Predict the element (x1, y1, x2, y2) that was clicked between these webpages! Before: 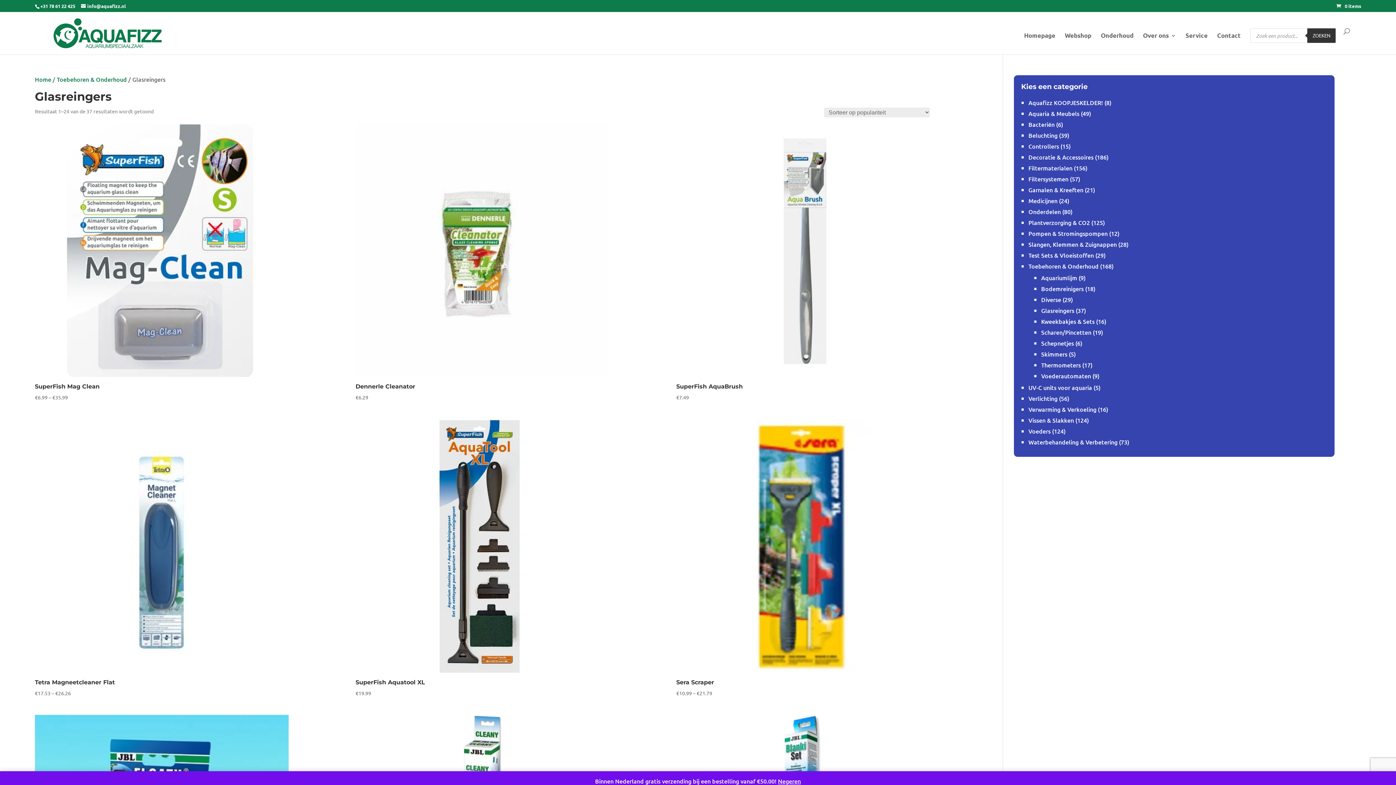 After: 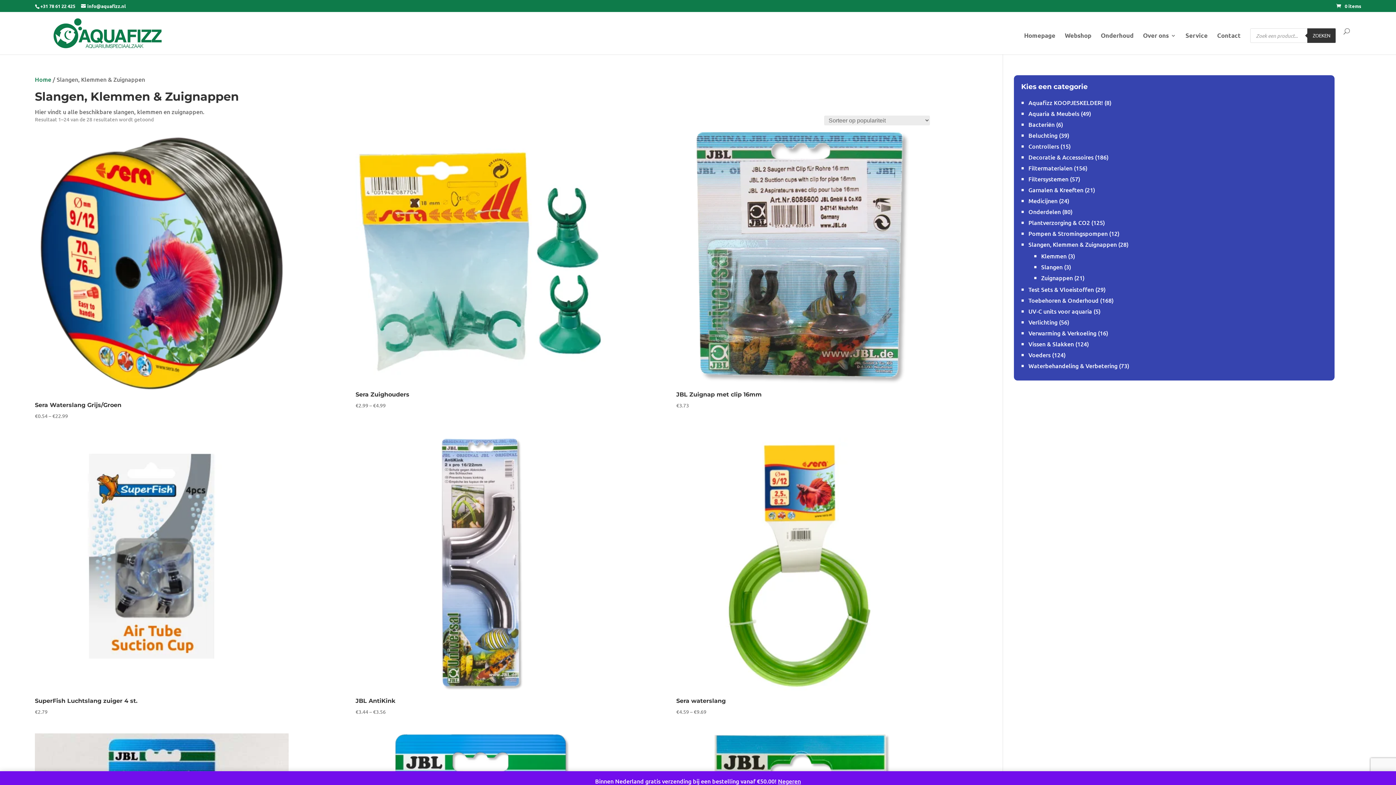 Action: bbox: (1028, 240, 1117, 248) label: Slangen, Klemmen & Zuignappen